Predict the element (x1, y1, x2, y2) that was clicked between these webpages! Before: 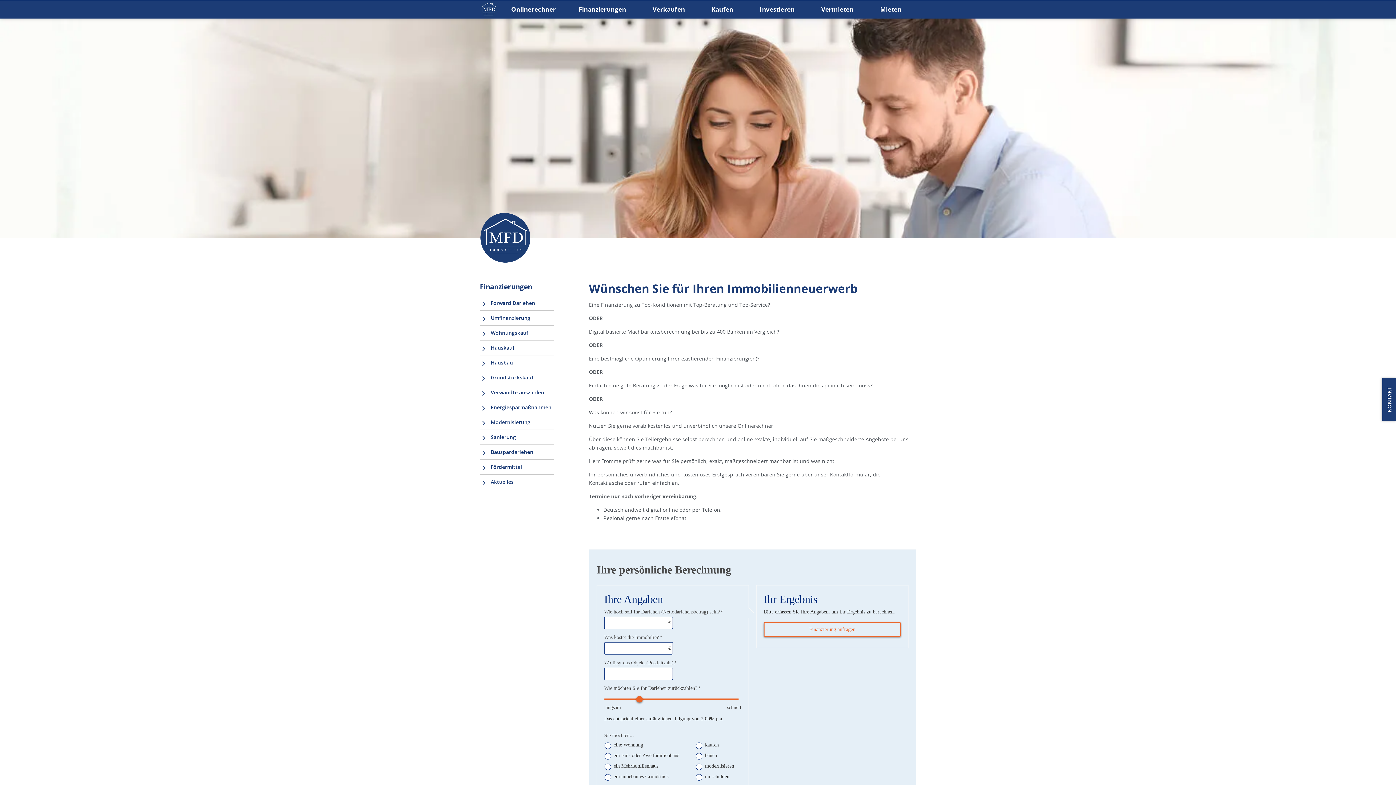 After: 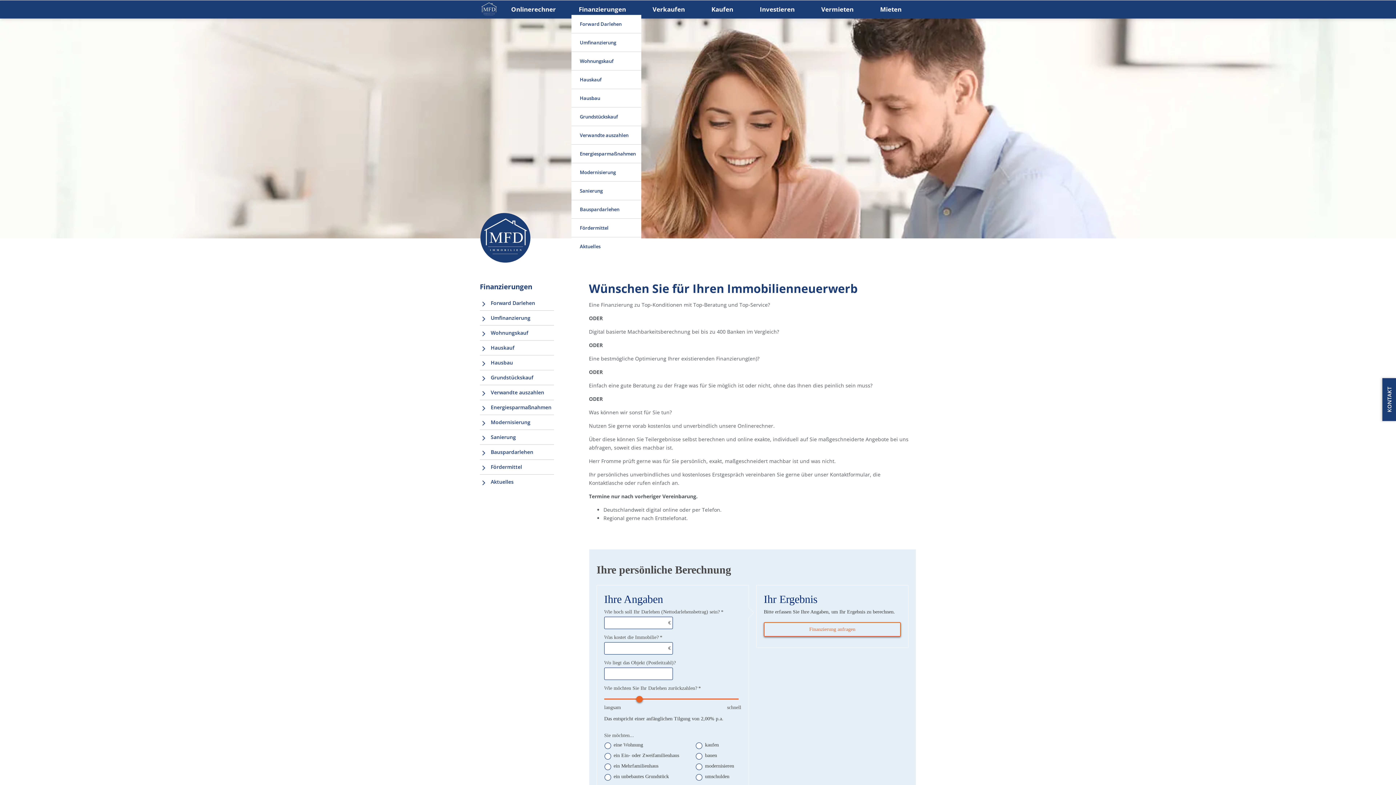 Action: bbox: (571, 4, 637, 14) label: Finanzierungen